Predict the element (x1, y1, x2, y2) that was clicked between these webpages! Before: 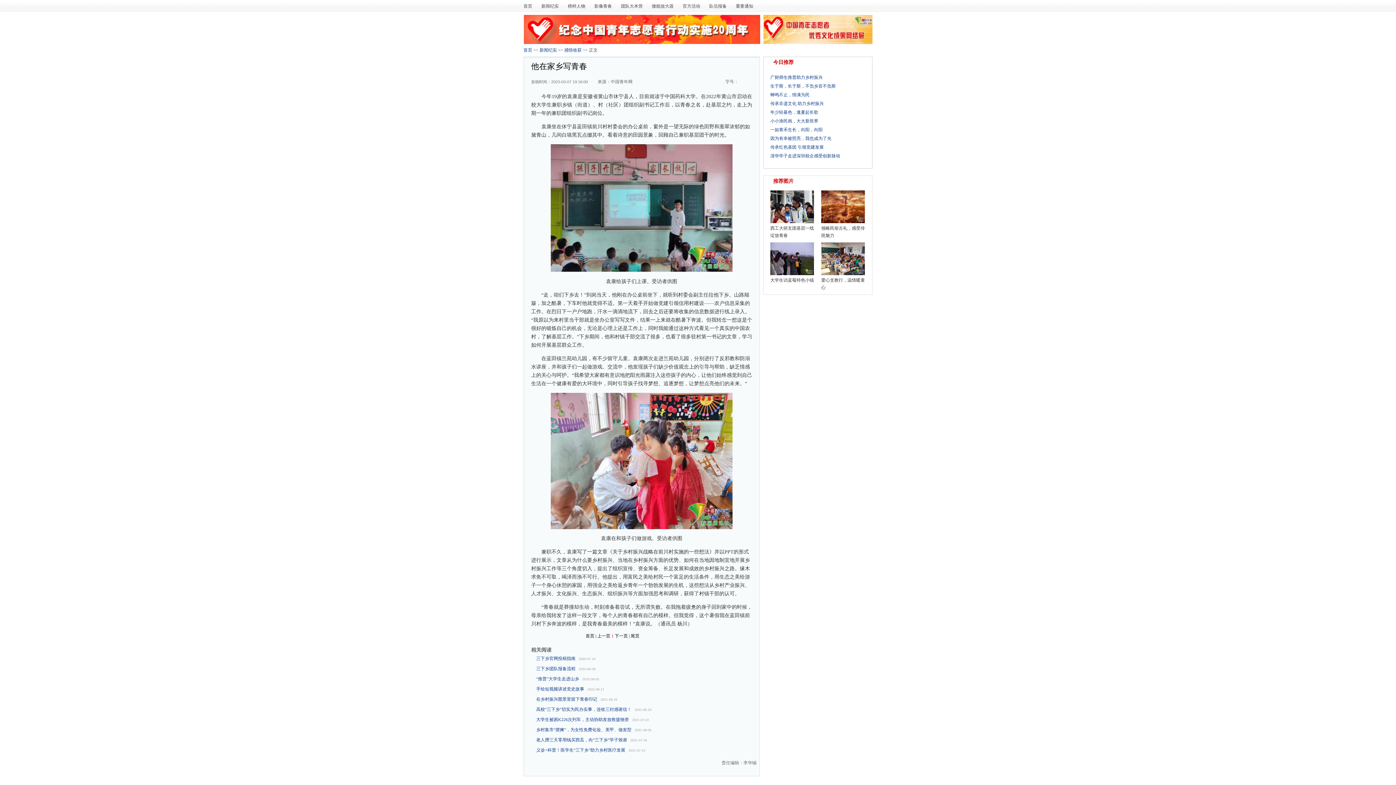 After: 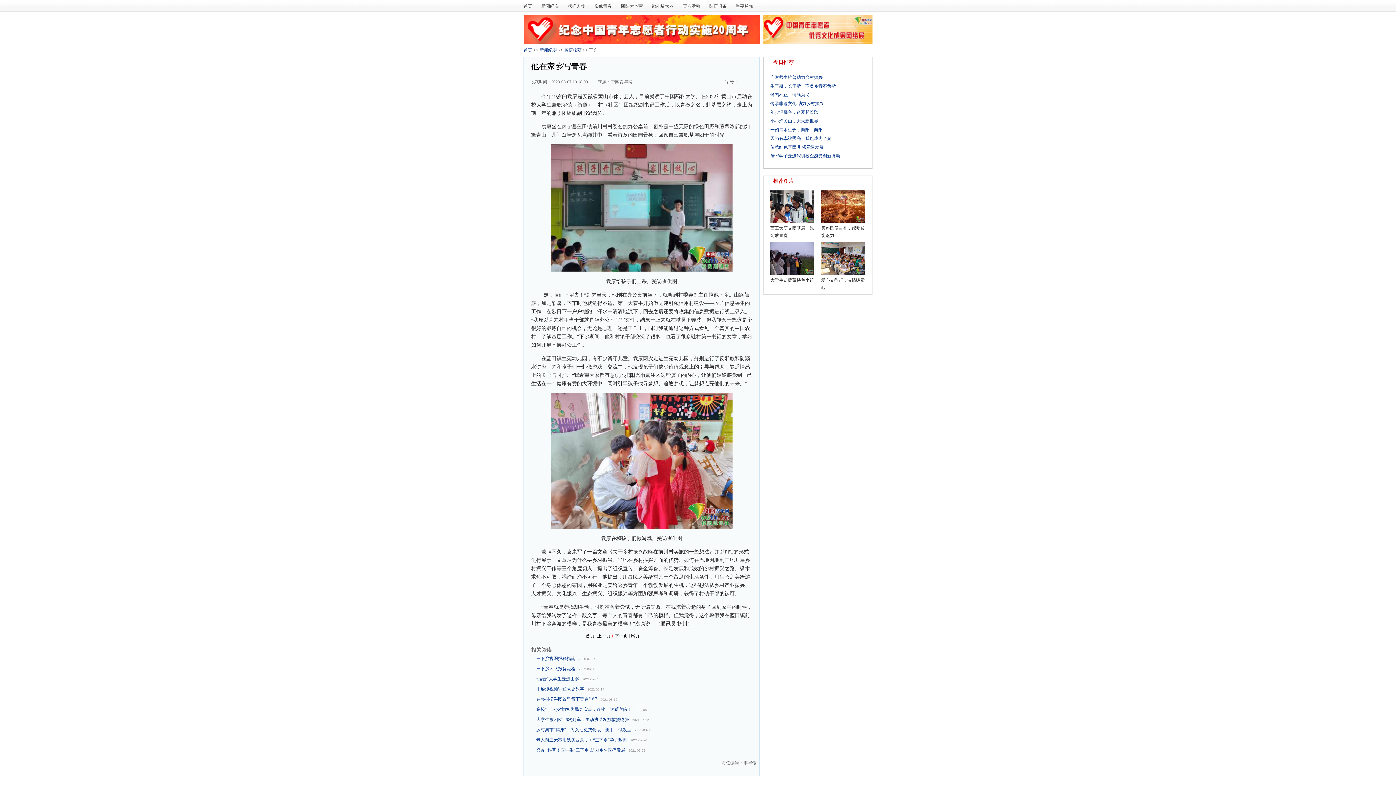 Action: bbox: (821, 190, 865, 195)